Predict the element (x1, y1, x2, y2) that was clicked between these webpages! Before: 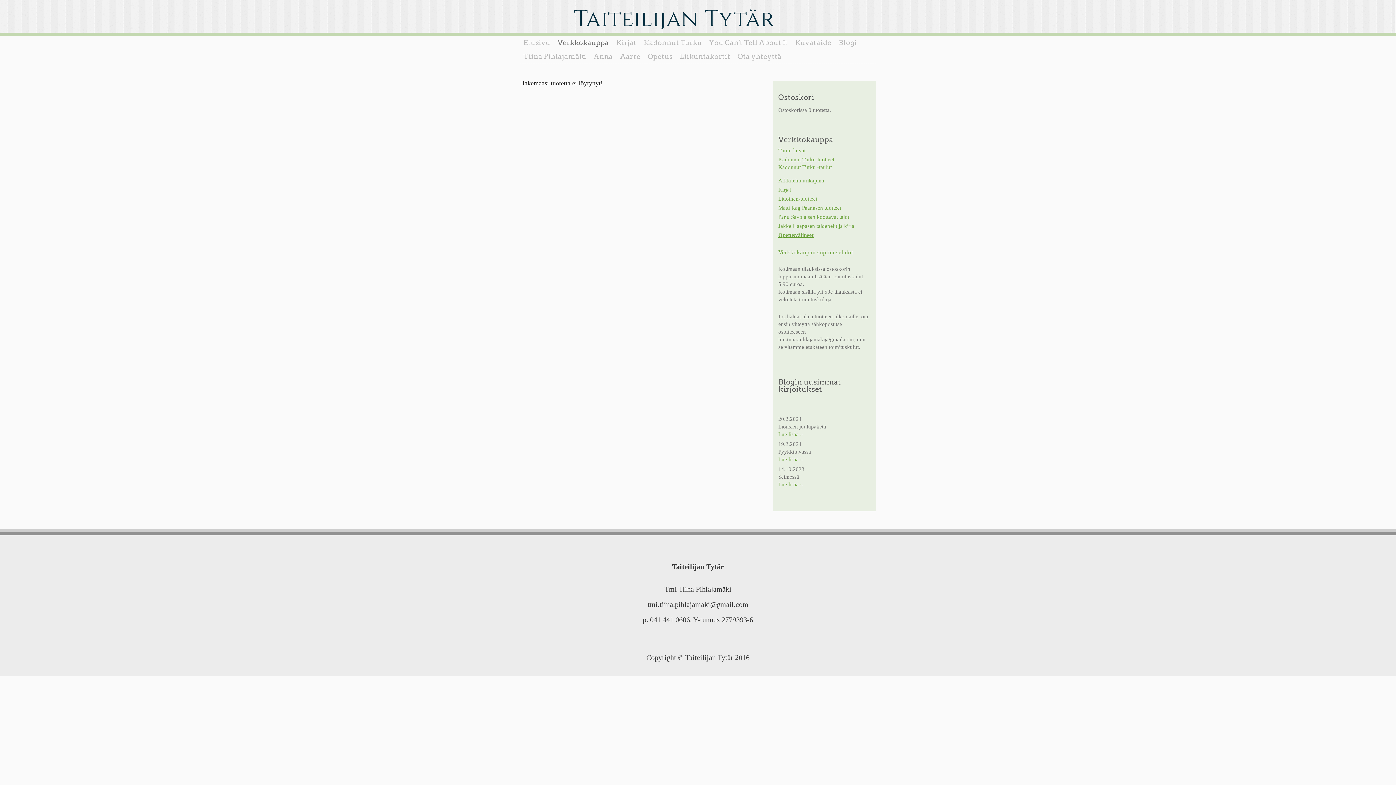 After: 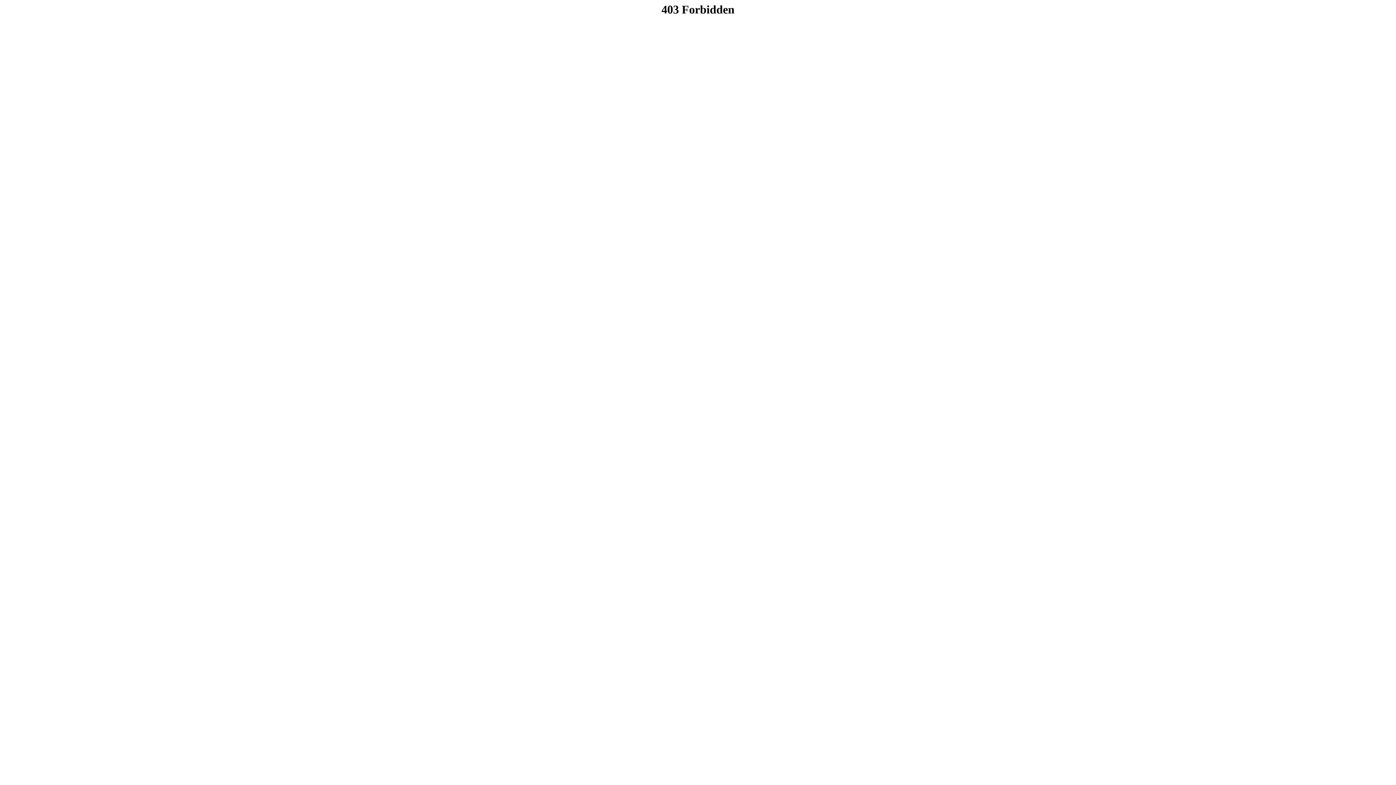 Action: label: Blogi bbox: (835, 36, 860, 49)